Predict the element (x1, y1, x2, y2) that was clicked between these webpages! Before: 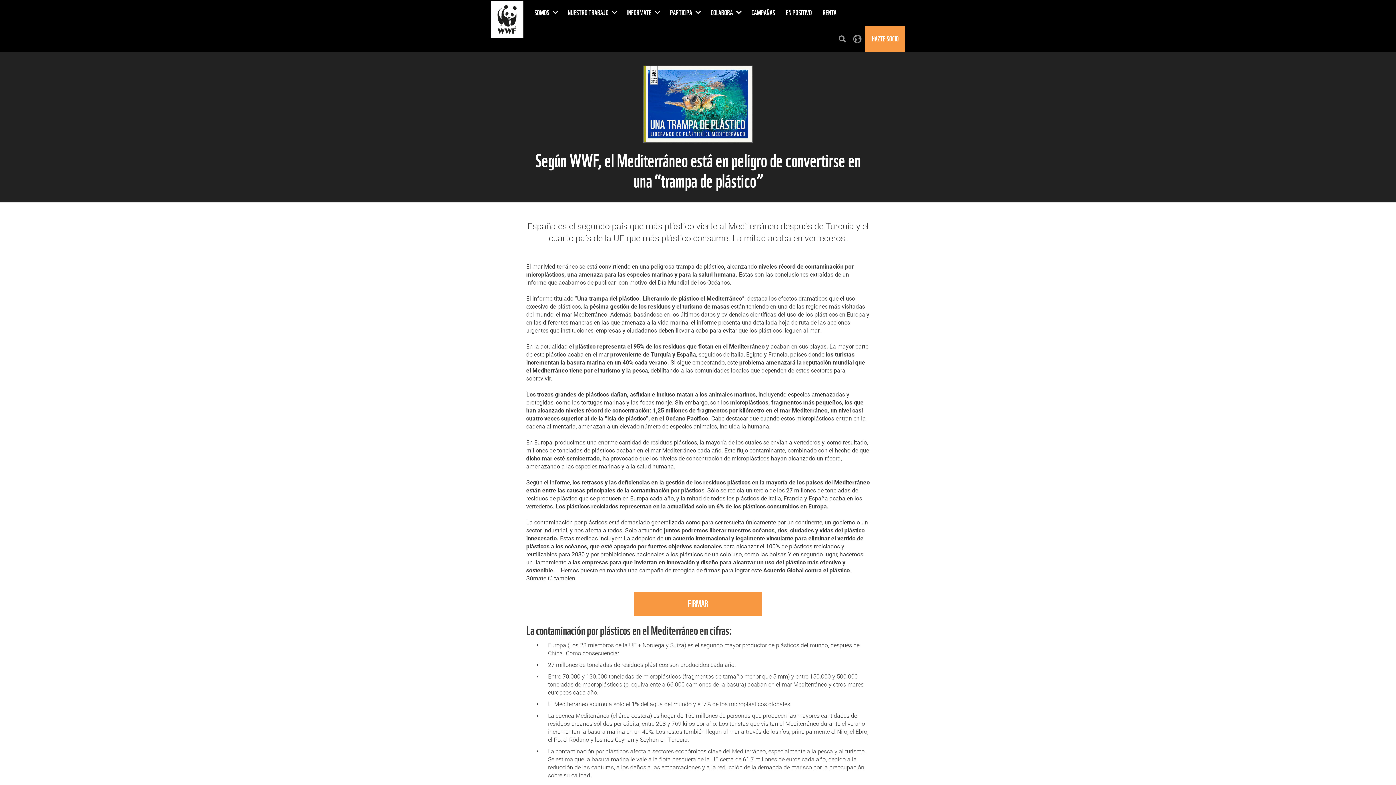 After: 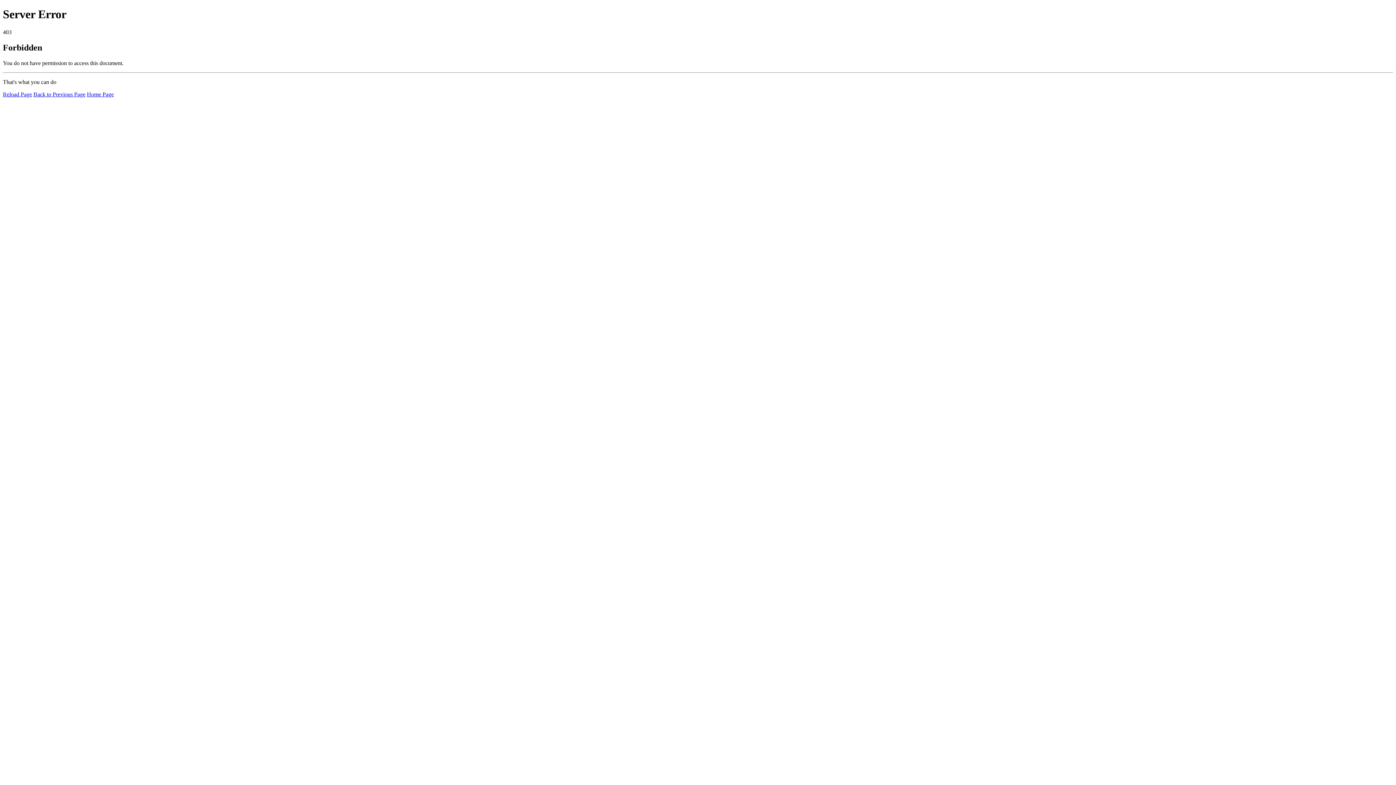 Action: bbox: (634, 592, 761, 616) label: FIRMAR